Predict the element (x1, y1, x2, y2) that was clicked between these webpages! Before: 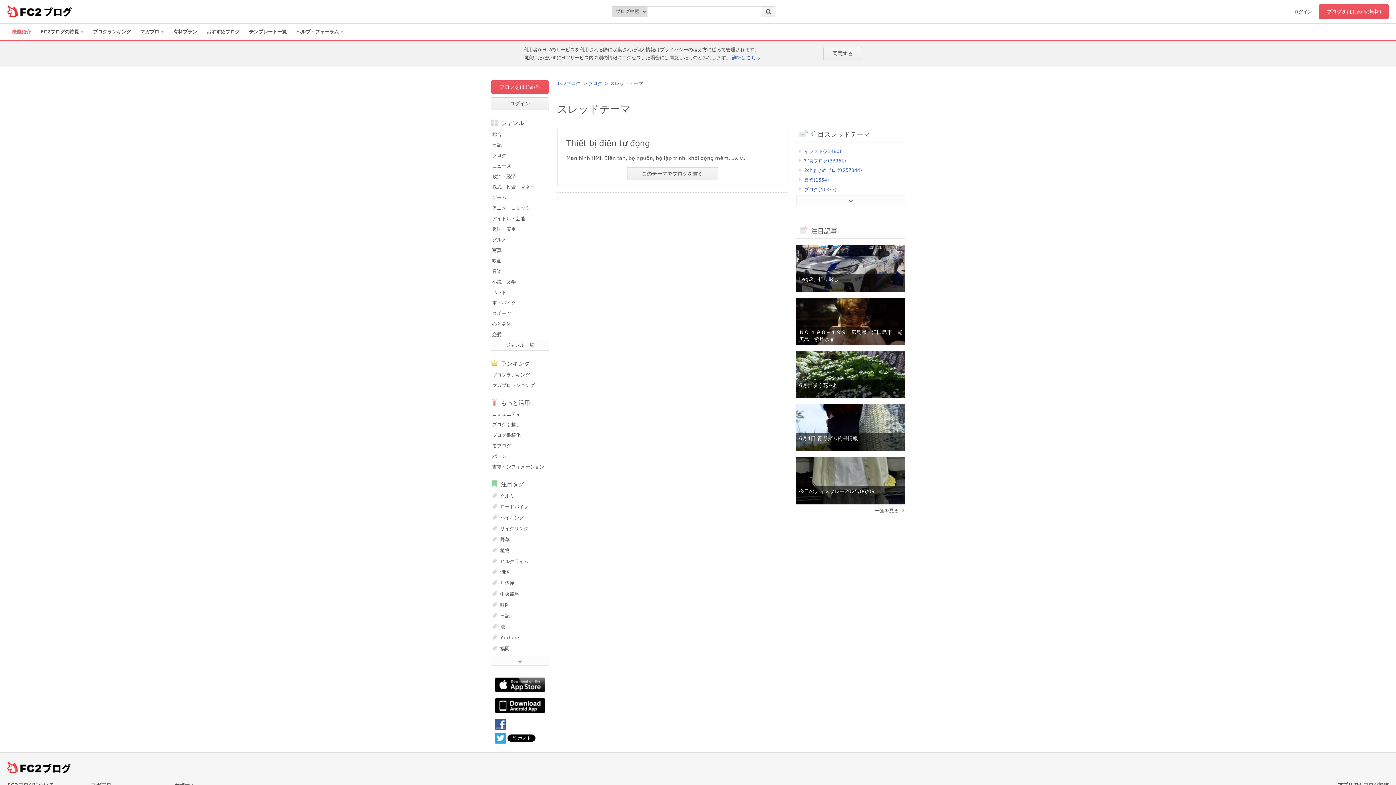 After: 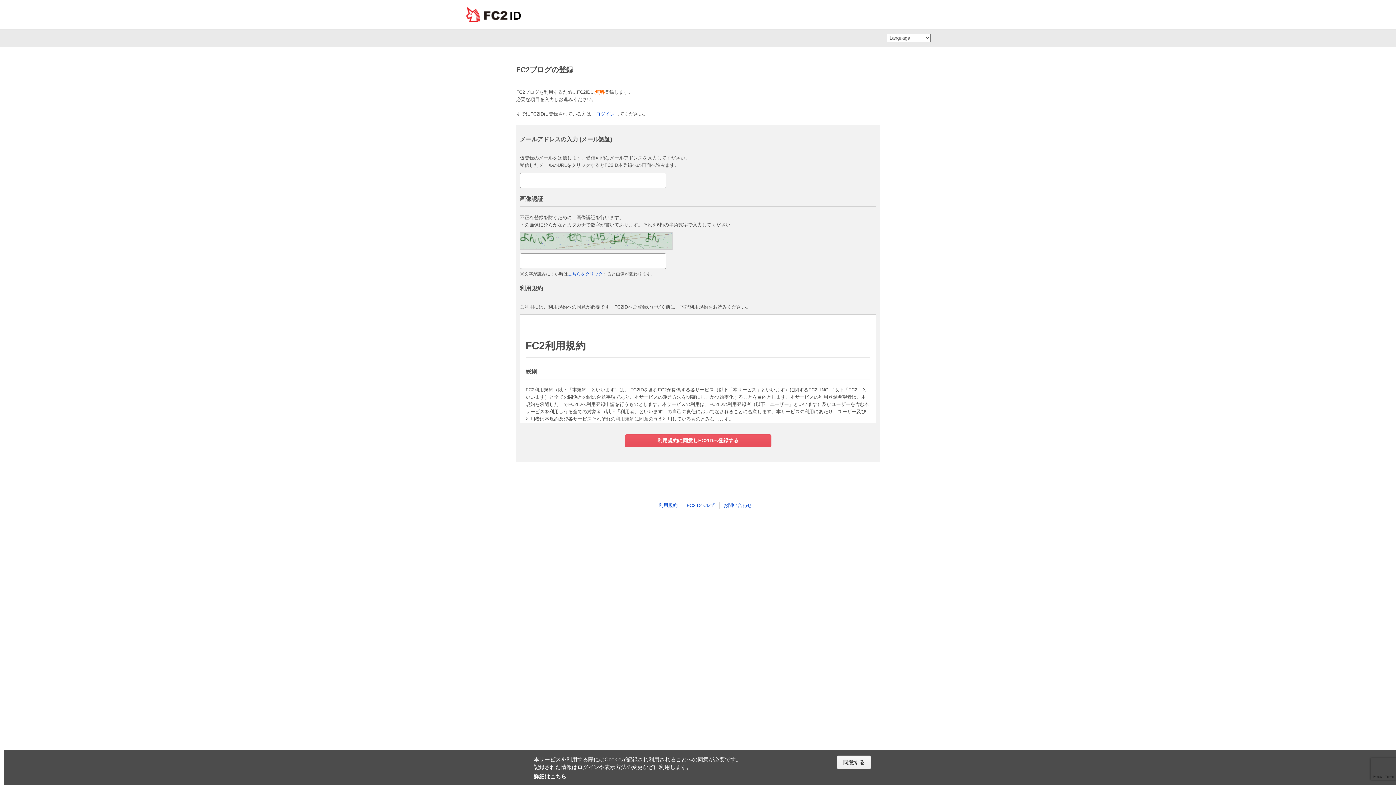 Action: bbox: (490, 80, 549, 93) label: ブログをはじめる